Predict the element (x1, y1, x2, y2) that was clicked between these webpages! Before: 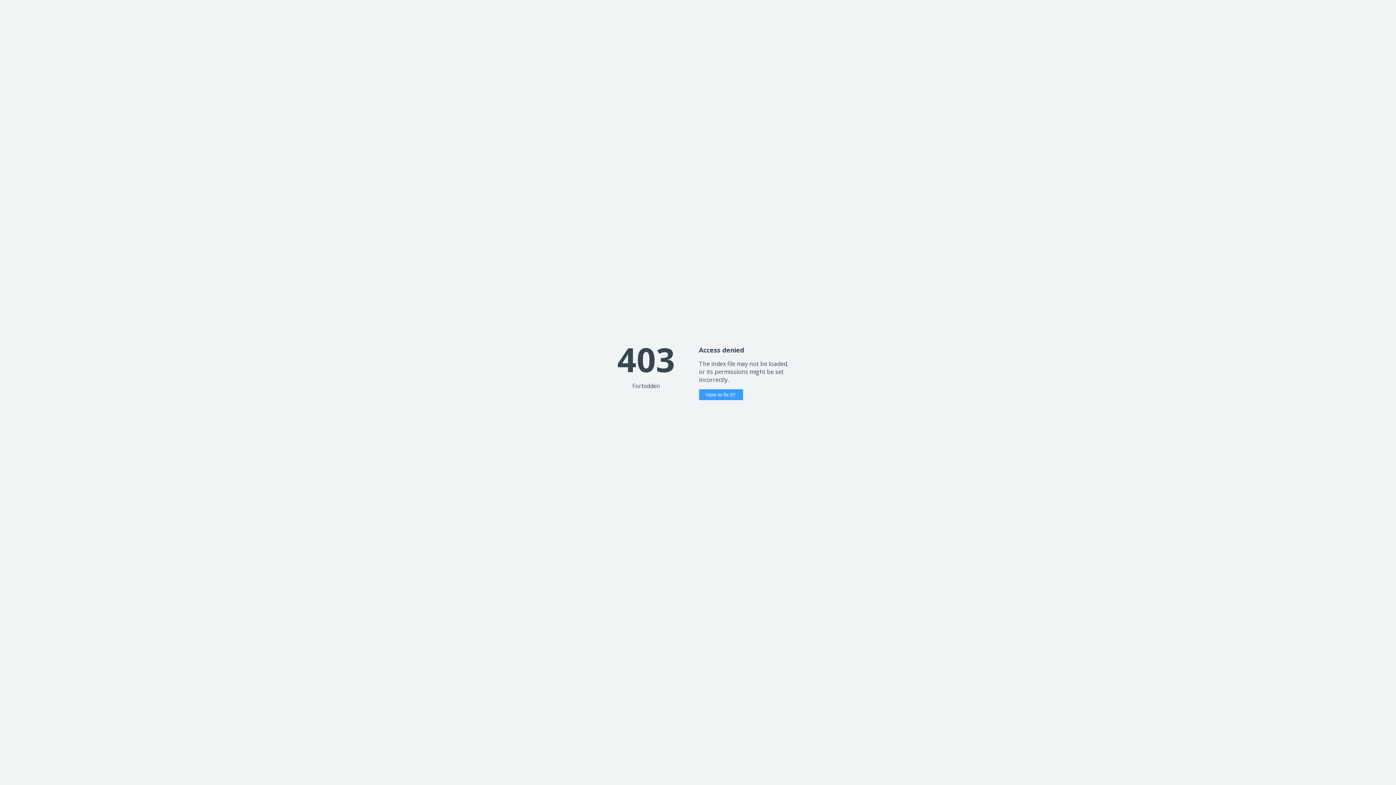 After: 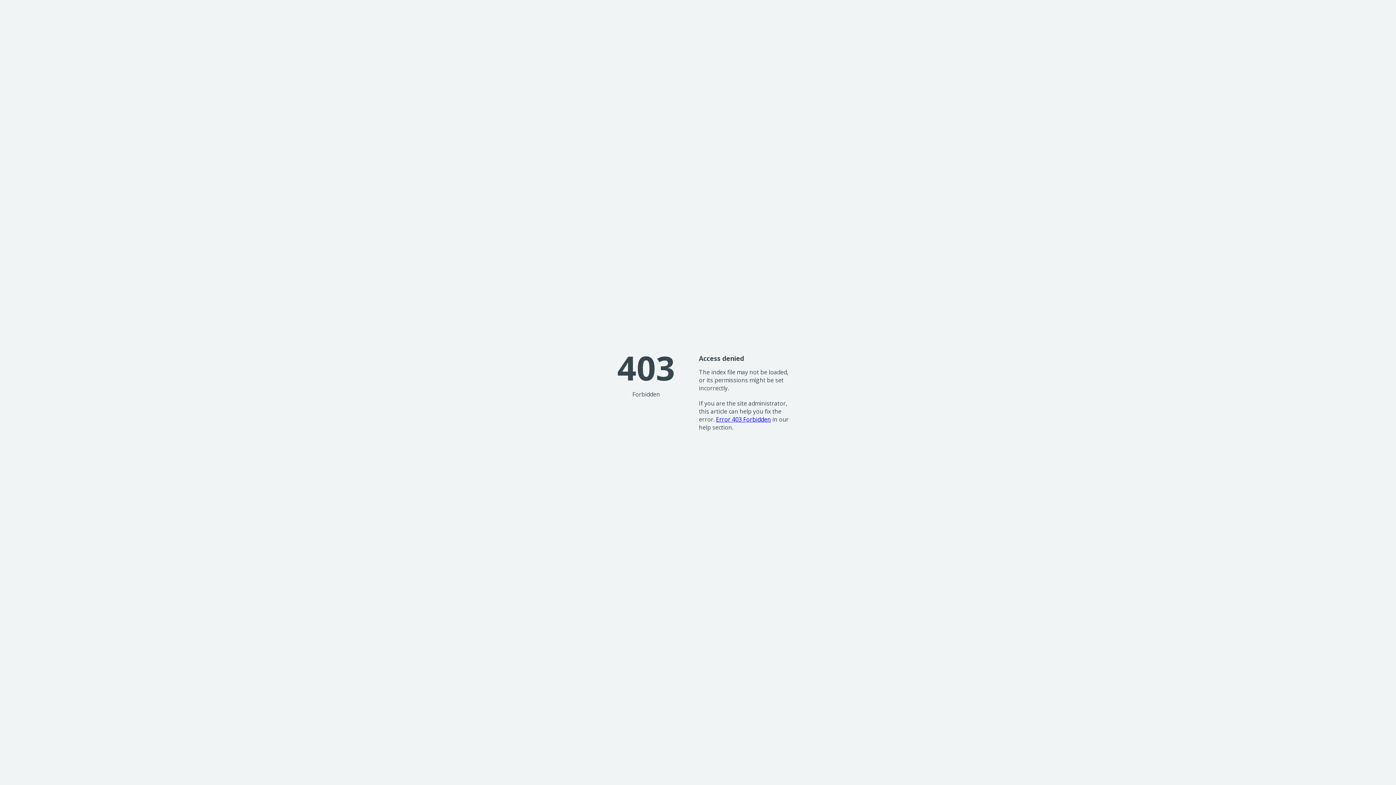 Action: bbox: (699, 389, 743, 400) label: How to fix it?